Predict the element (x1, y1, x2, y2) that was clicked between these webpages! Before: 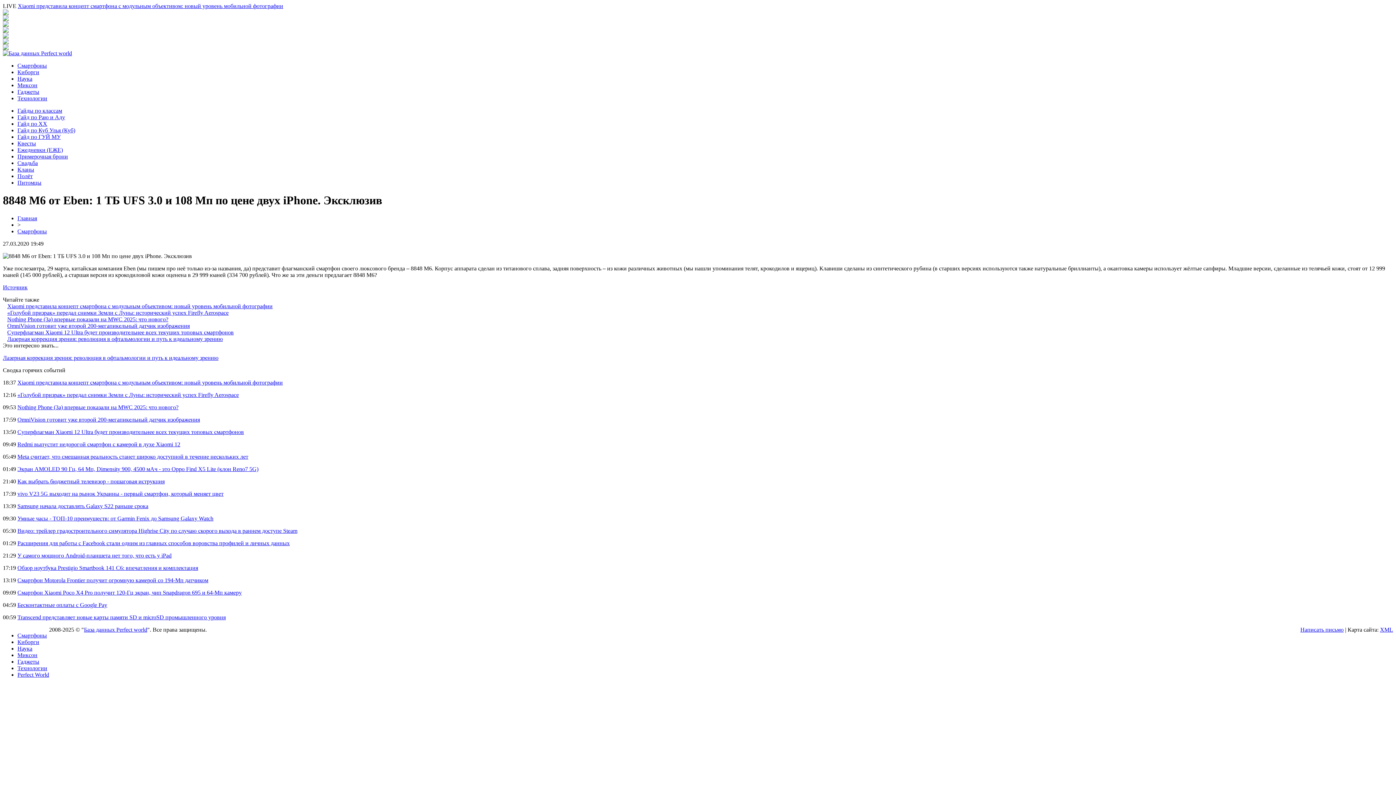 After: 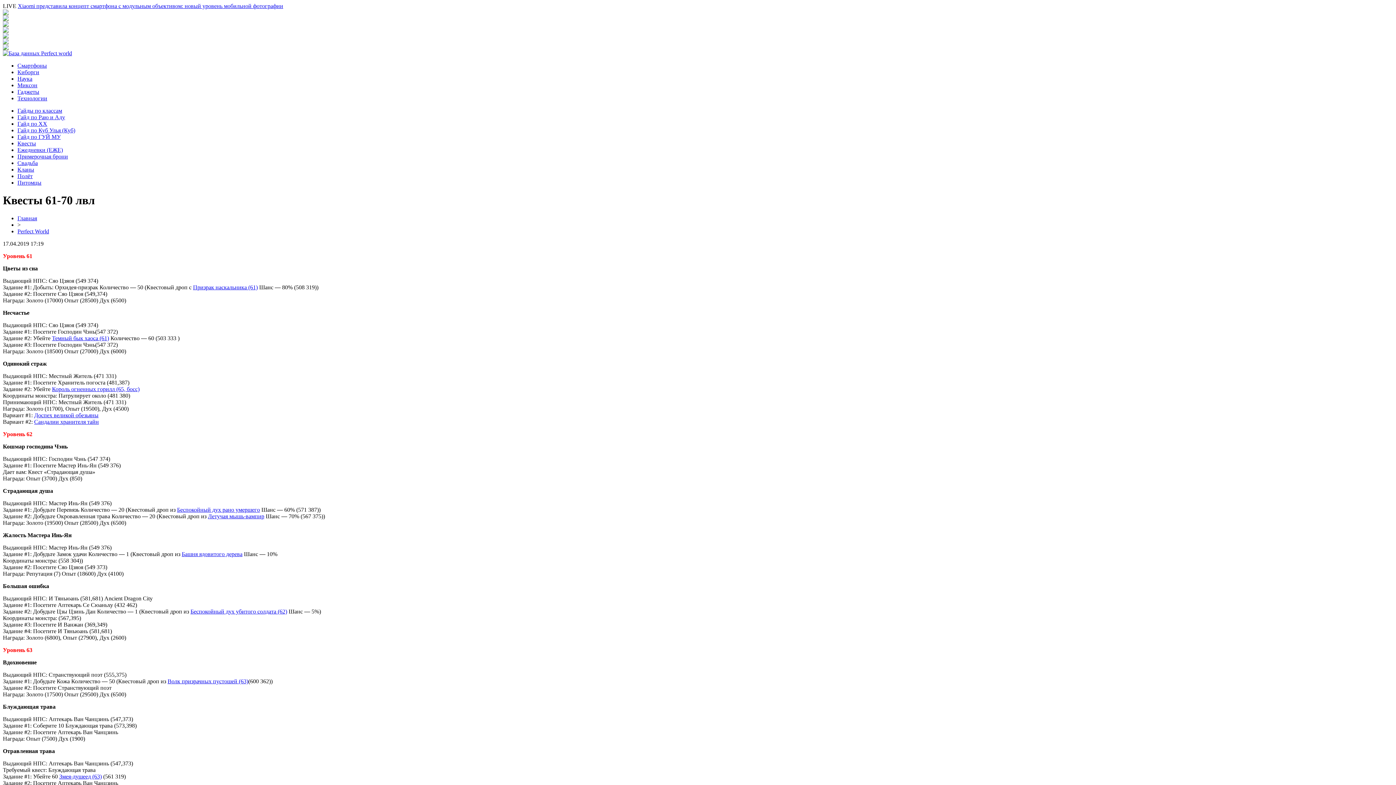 Action: label: Квесты bbox: (17, 140, 36, 146)